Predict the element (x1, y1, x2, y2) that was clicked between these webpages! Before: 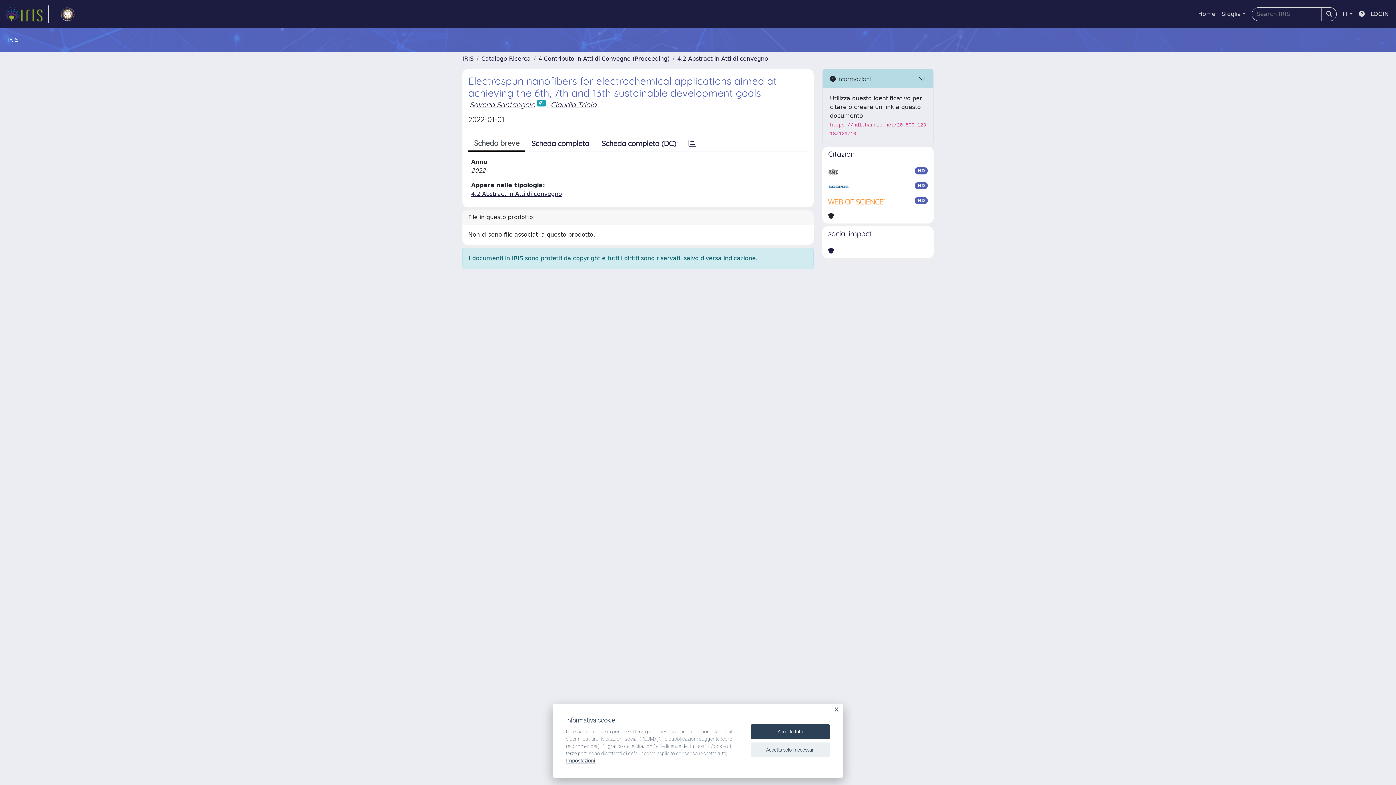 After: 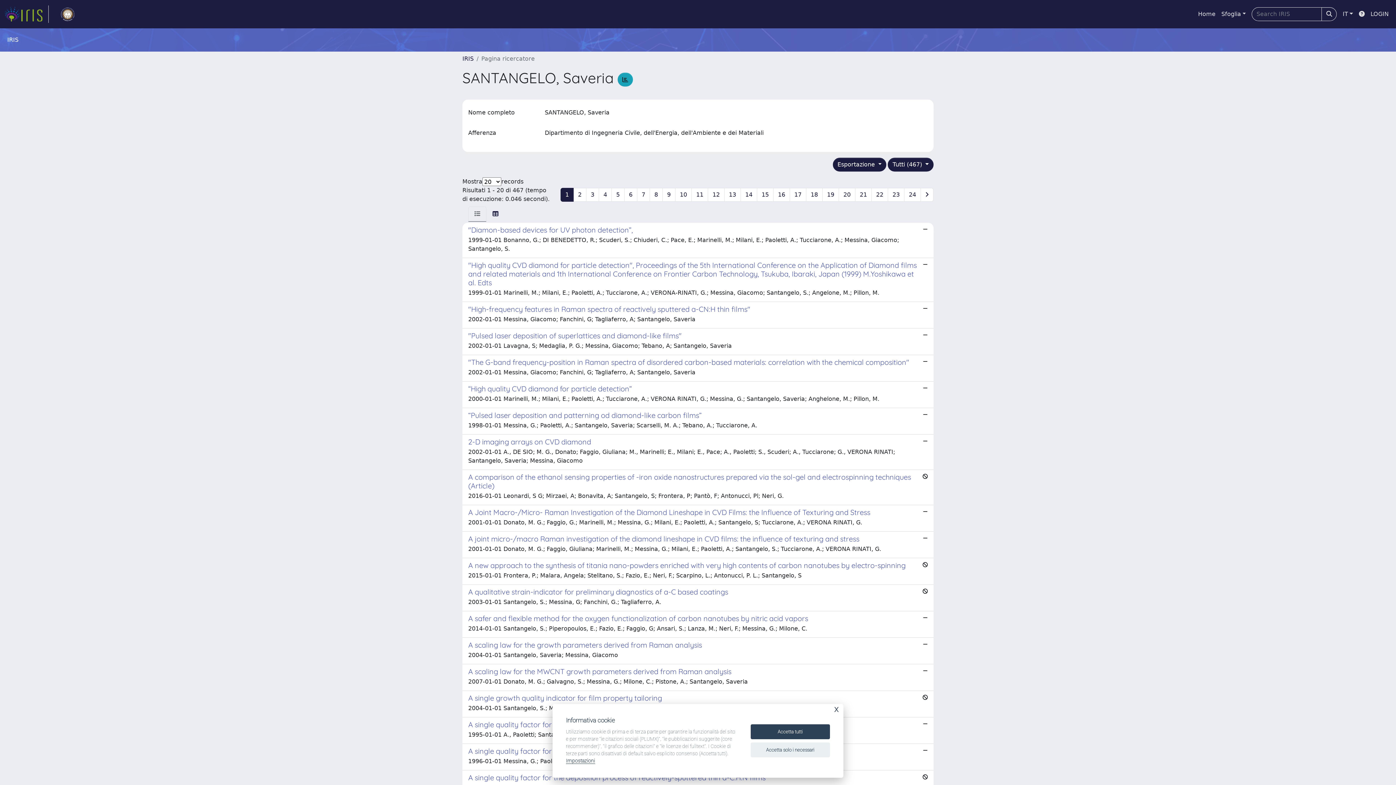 Action: label: Saveria Santangelo bbox: (469, 100, 535, 109)